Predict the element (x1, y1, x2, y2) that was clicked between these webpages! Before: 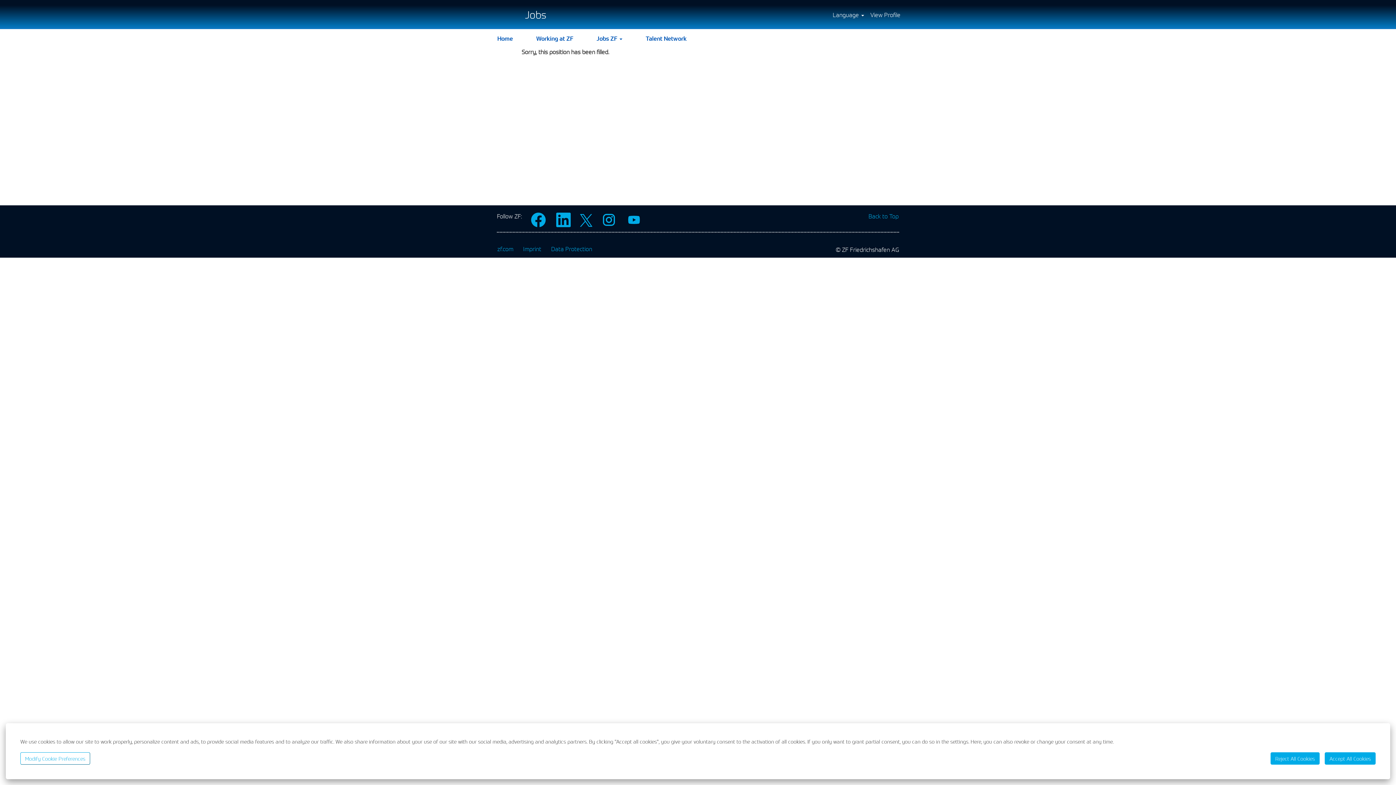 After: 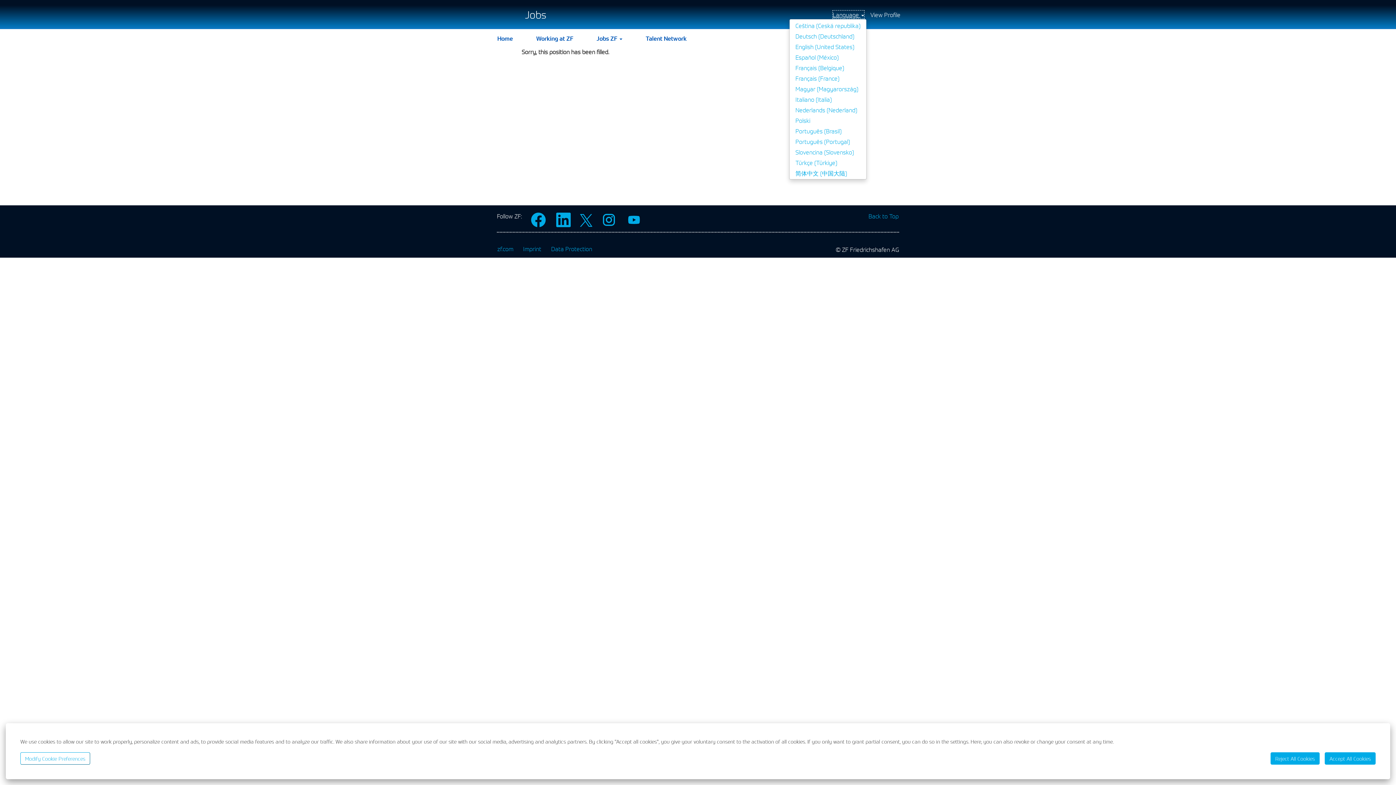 Action: label: Language  bbox: (832, 10, 864, 18)